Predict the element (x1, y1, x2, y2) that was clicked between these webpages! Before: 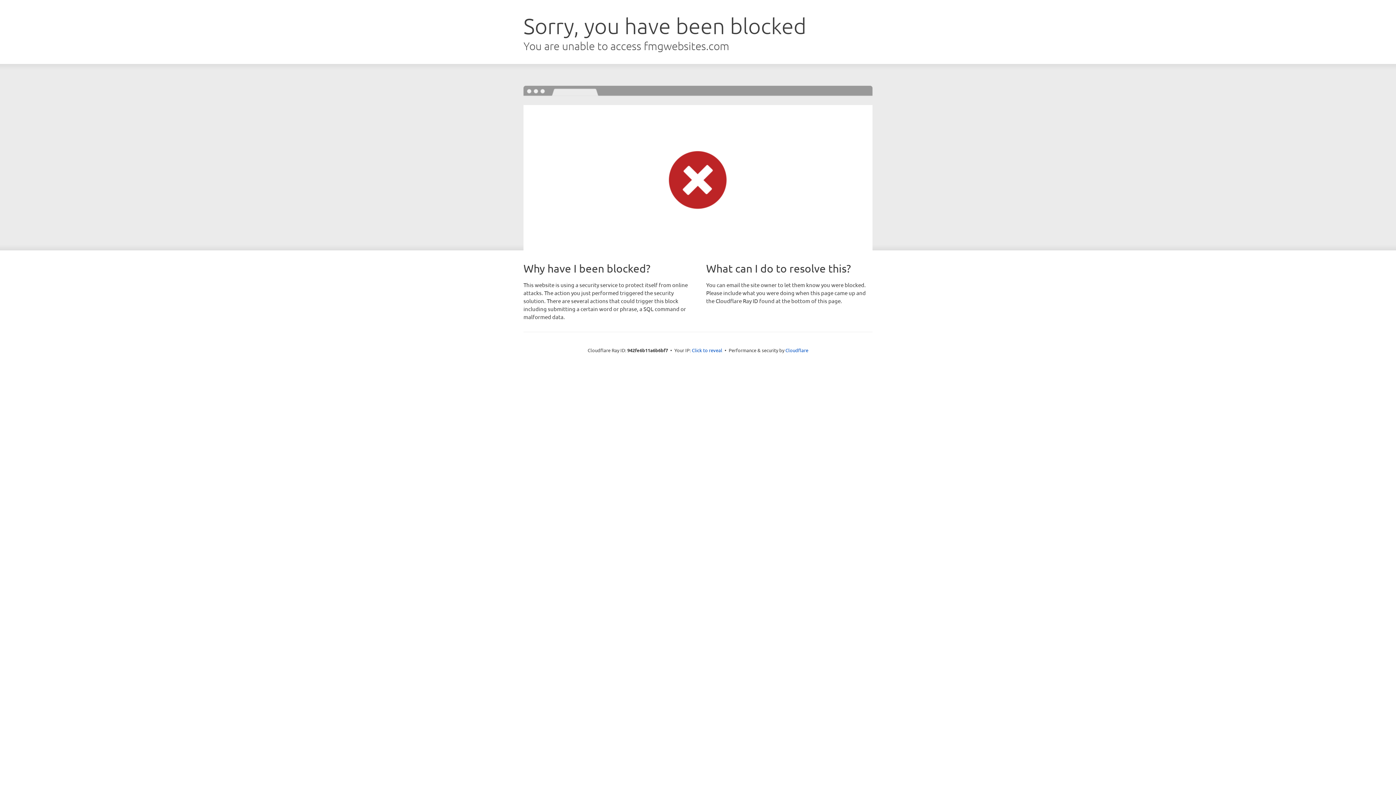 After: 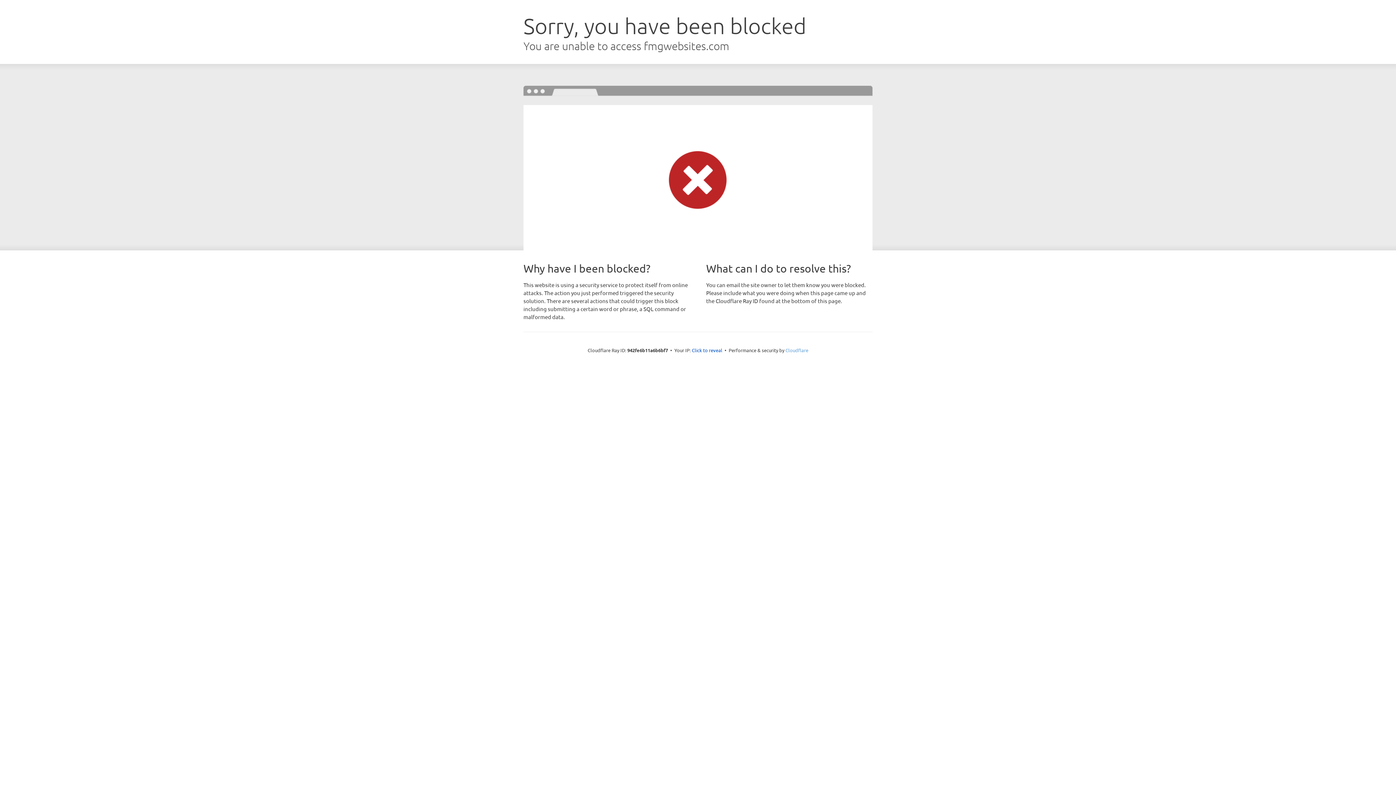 Action: bbox: (785, 347, 808, 353) label: Cloudflare